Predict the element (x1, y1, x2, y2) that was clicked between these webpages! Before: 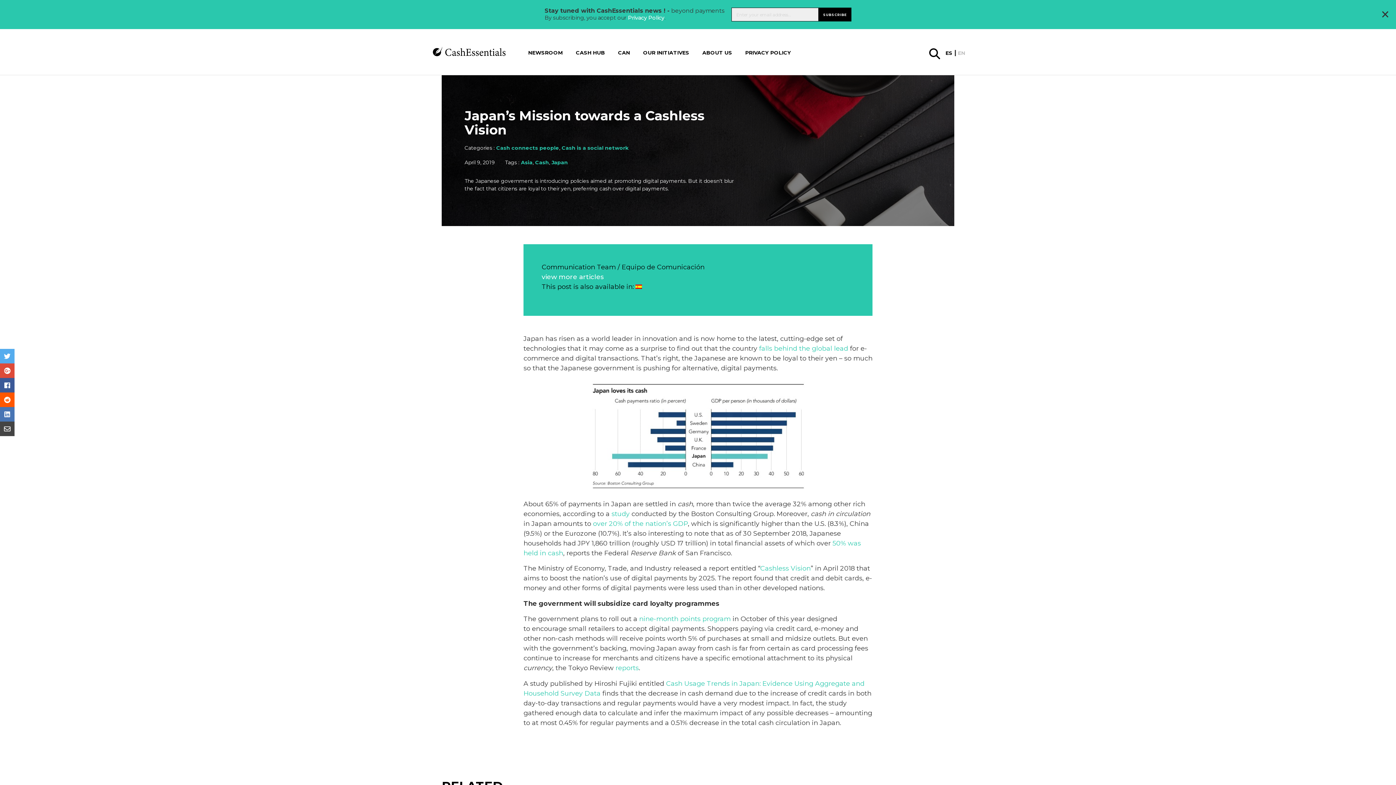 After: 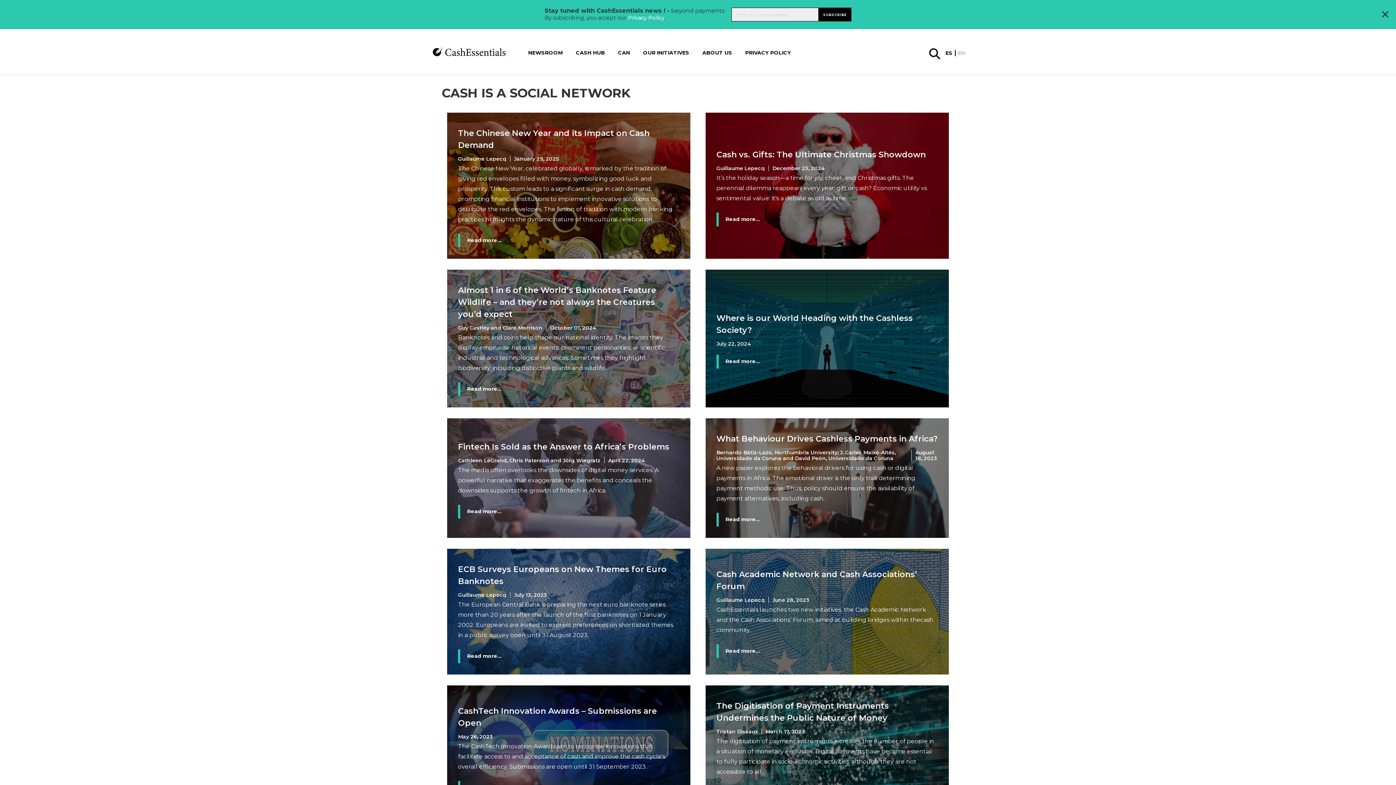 Action: bbox: (561, 144, 628, 151) label: Cash is a social network